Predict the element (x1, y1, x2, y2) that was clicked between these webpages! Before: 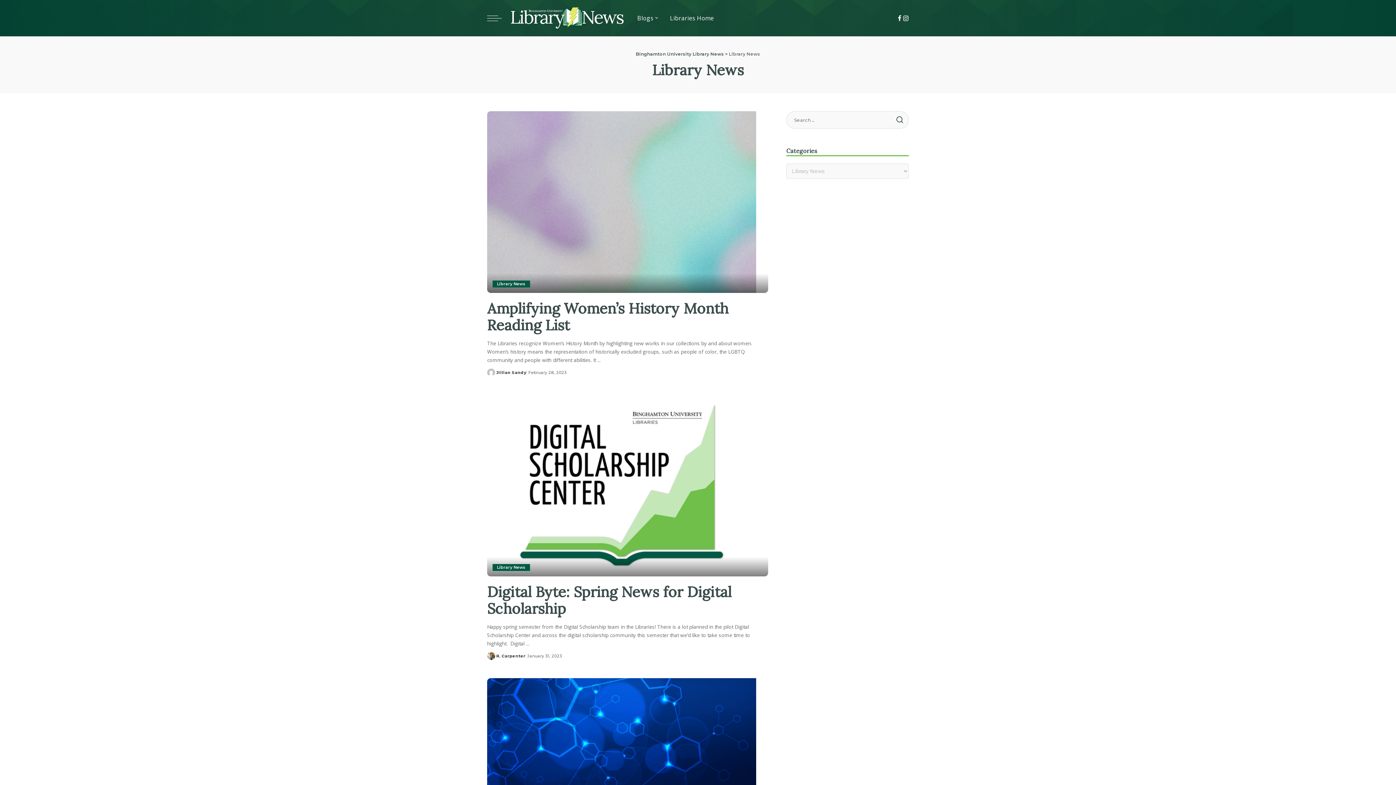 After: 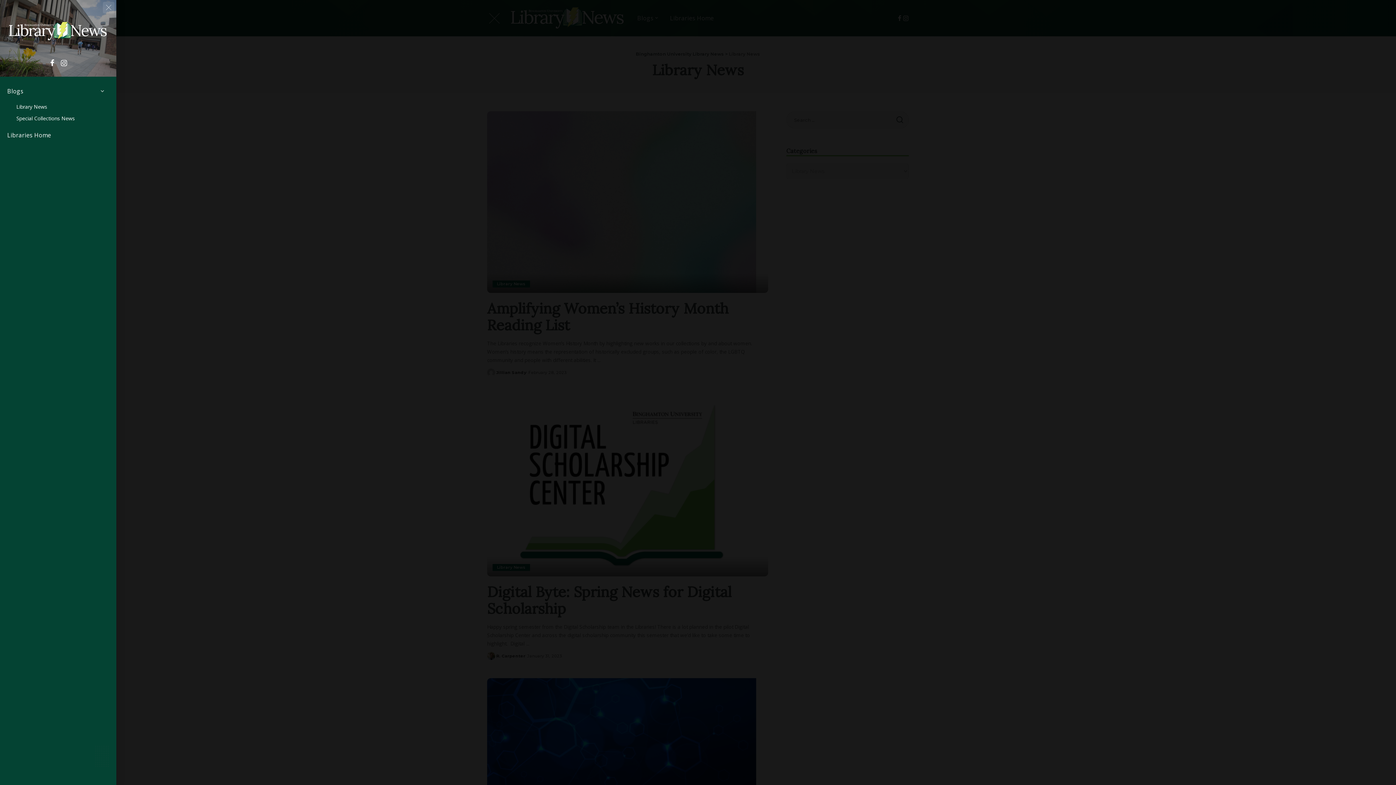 Action: bbox: (487, 0, 509, 36) label: Toggle mobile menu